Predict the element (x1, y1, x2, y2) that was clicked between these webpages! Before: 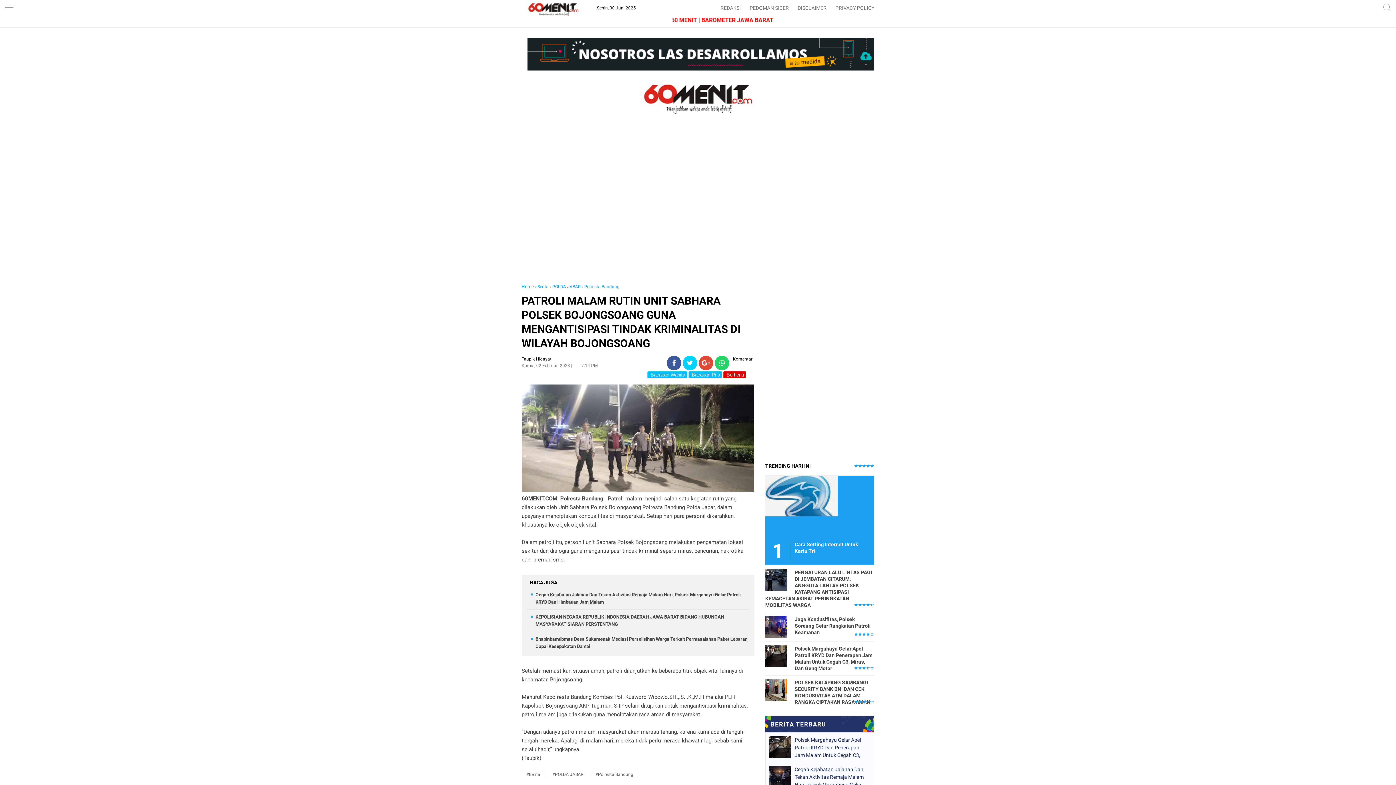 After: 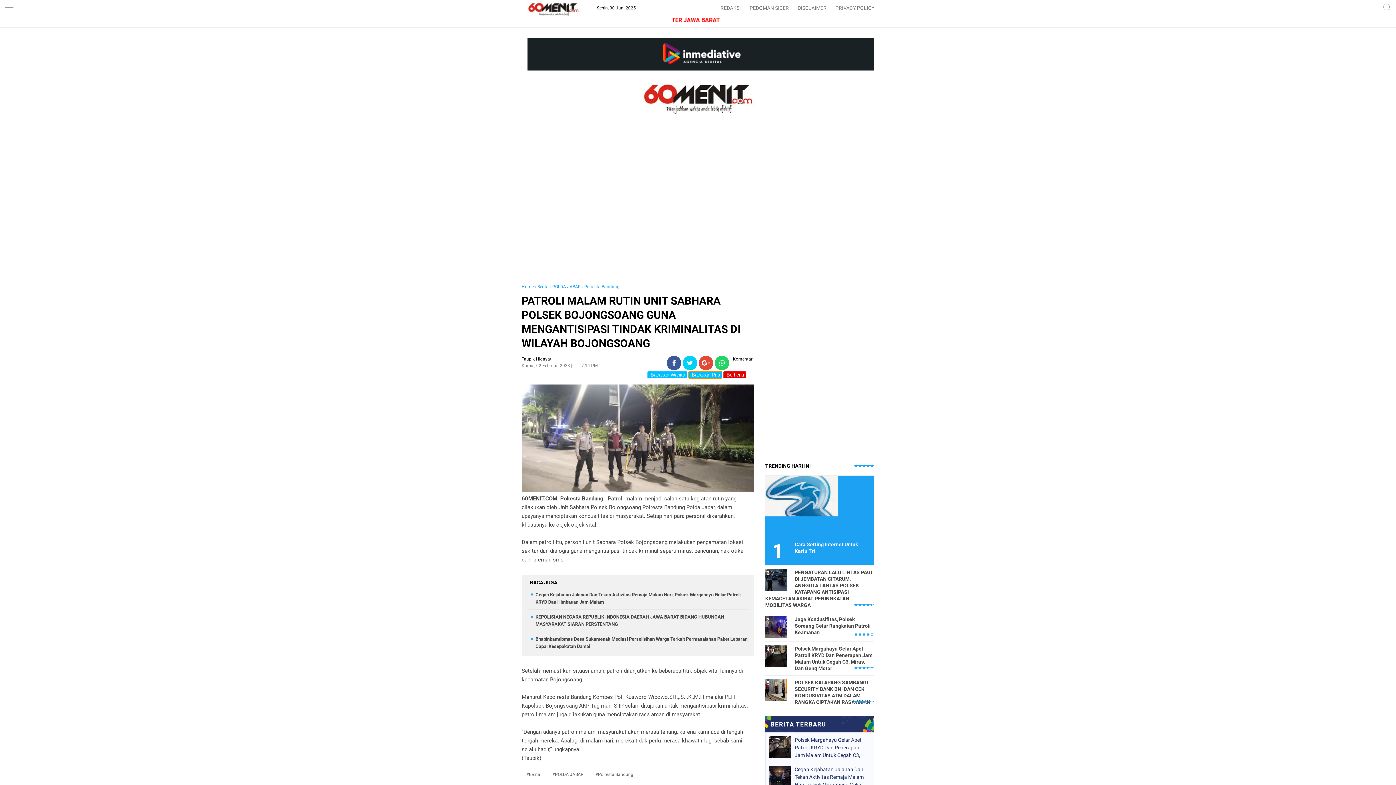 Action: bbox: (688, 371, 722, 378) label:  Bacakan Pria